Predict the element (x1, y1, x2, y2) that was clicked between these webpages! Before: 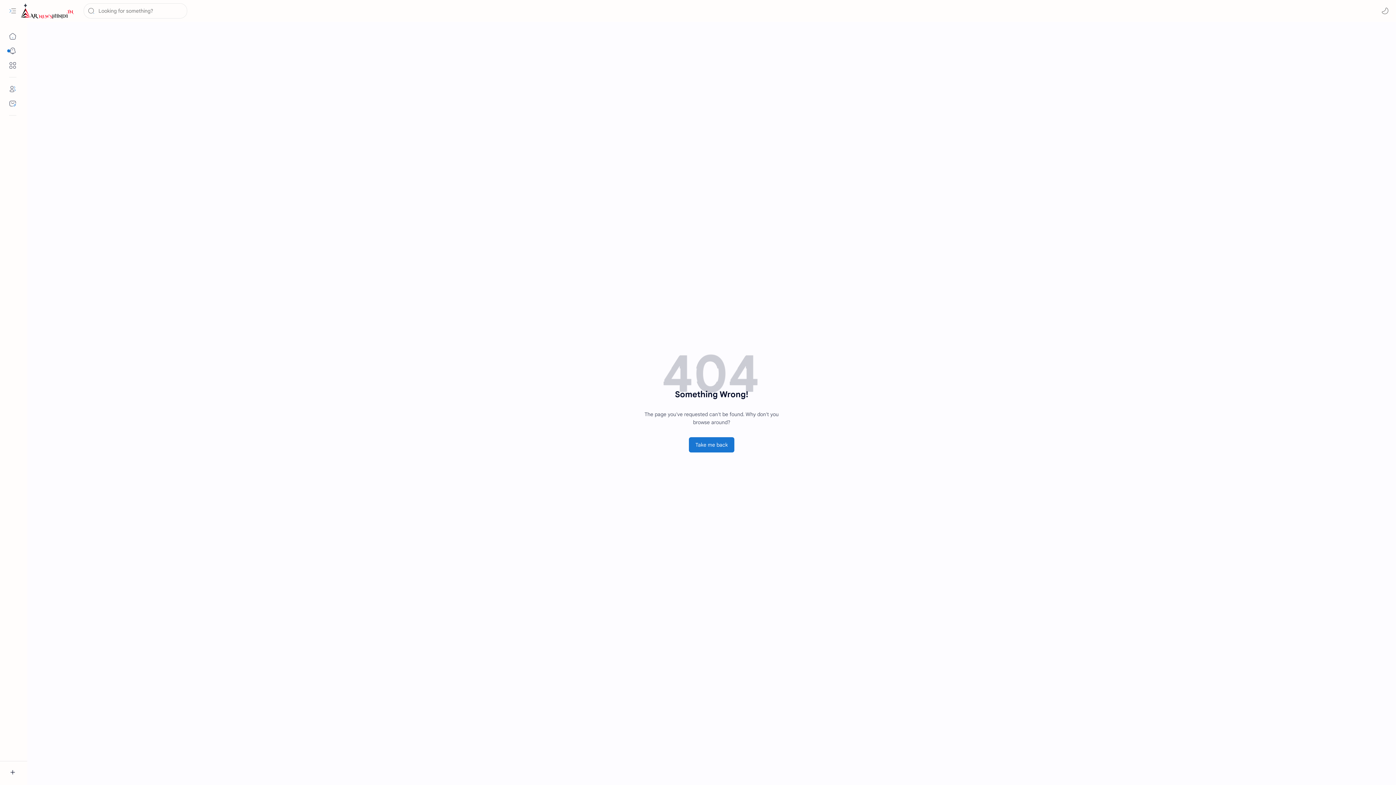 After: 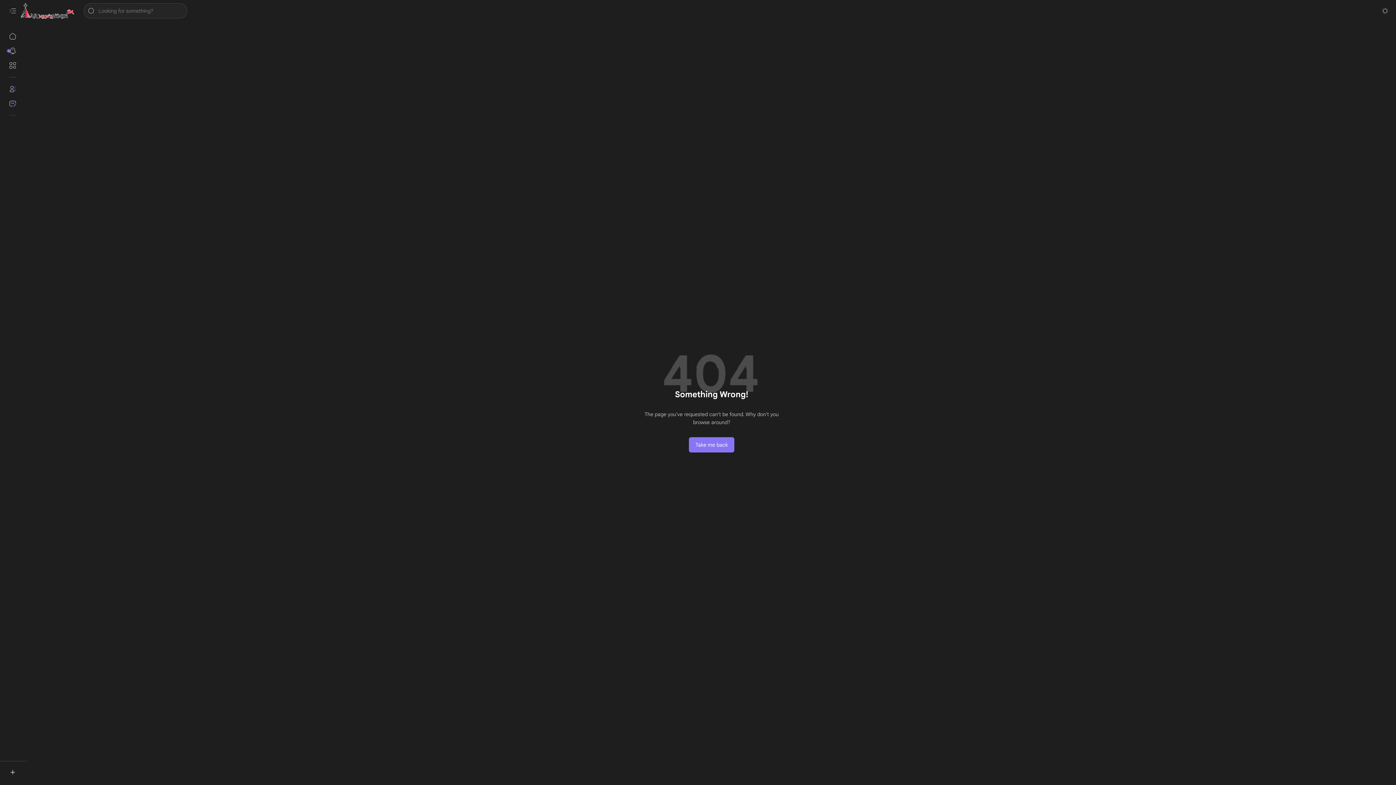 Action: label: Mode bbox: (1380, 5, 1390, 16)